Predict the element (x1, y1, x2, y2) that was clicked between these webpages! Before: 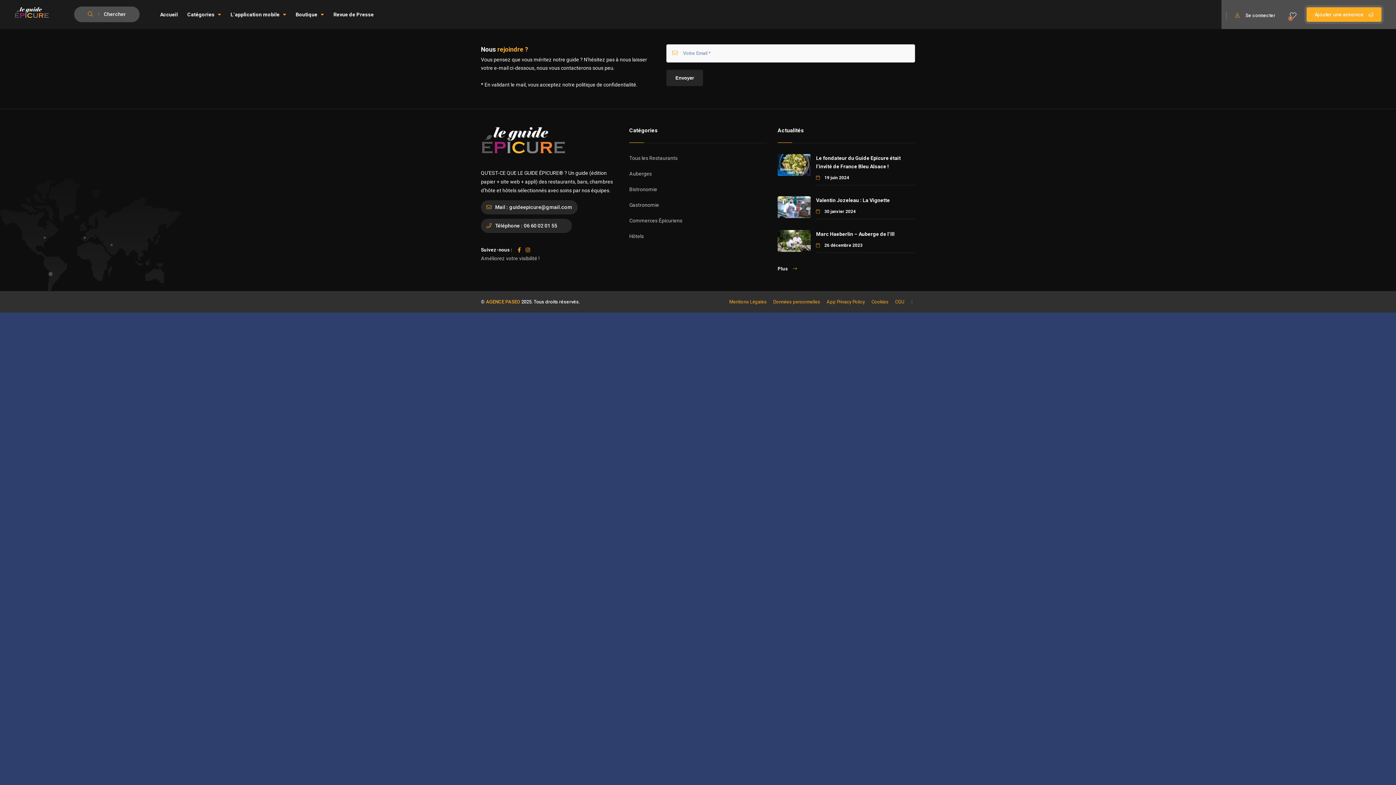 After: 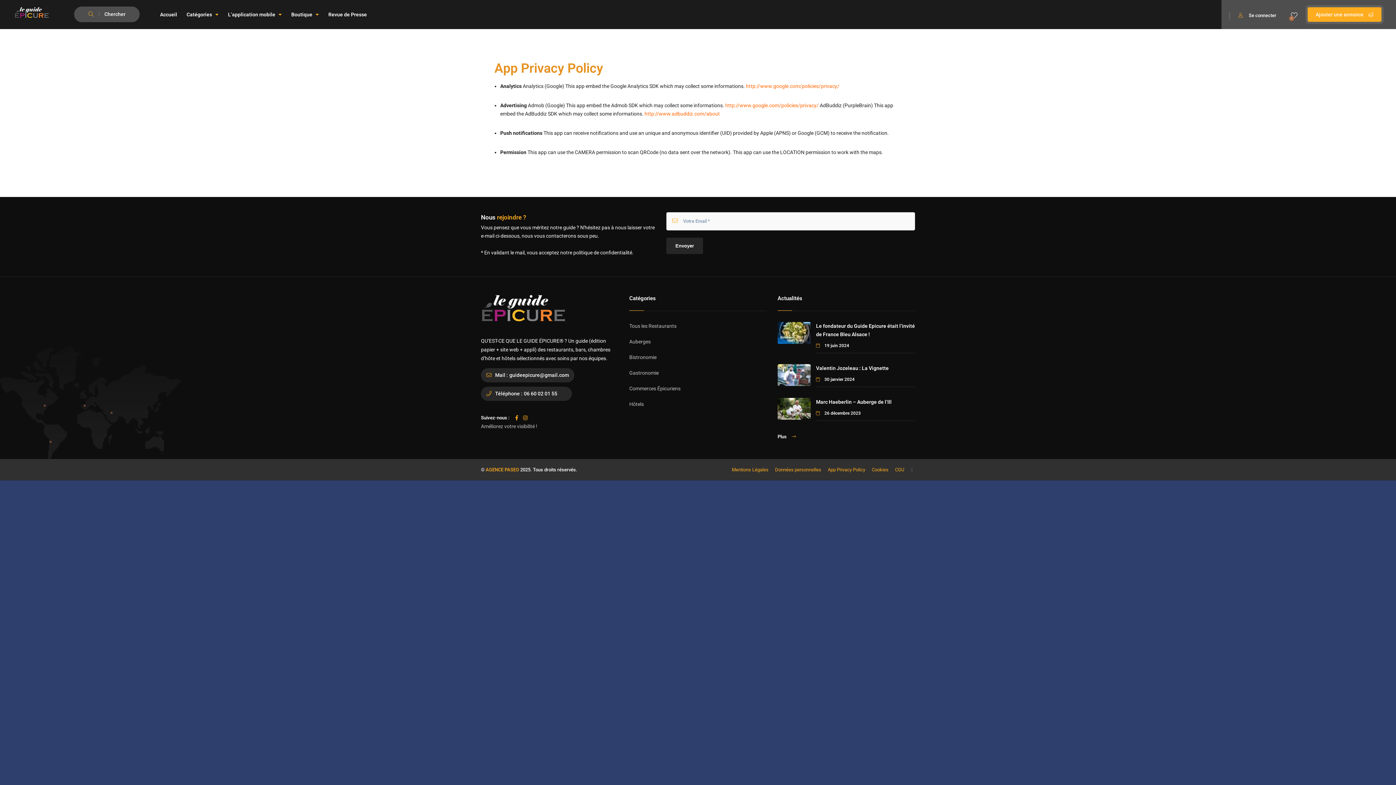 Action: label: App Privacy Policy bbox: (826, 299, 865, 304)